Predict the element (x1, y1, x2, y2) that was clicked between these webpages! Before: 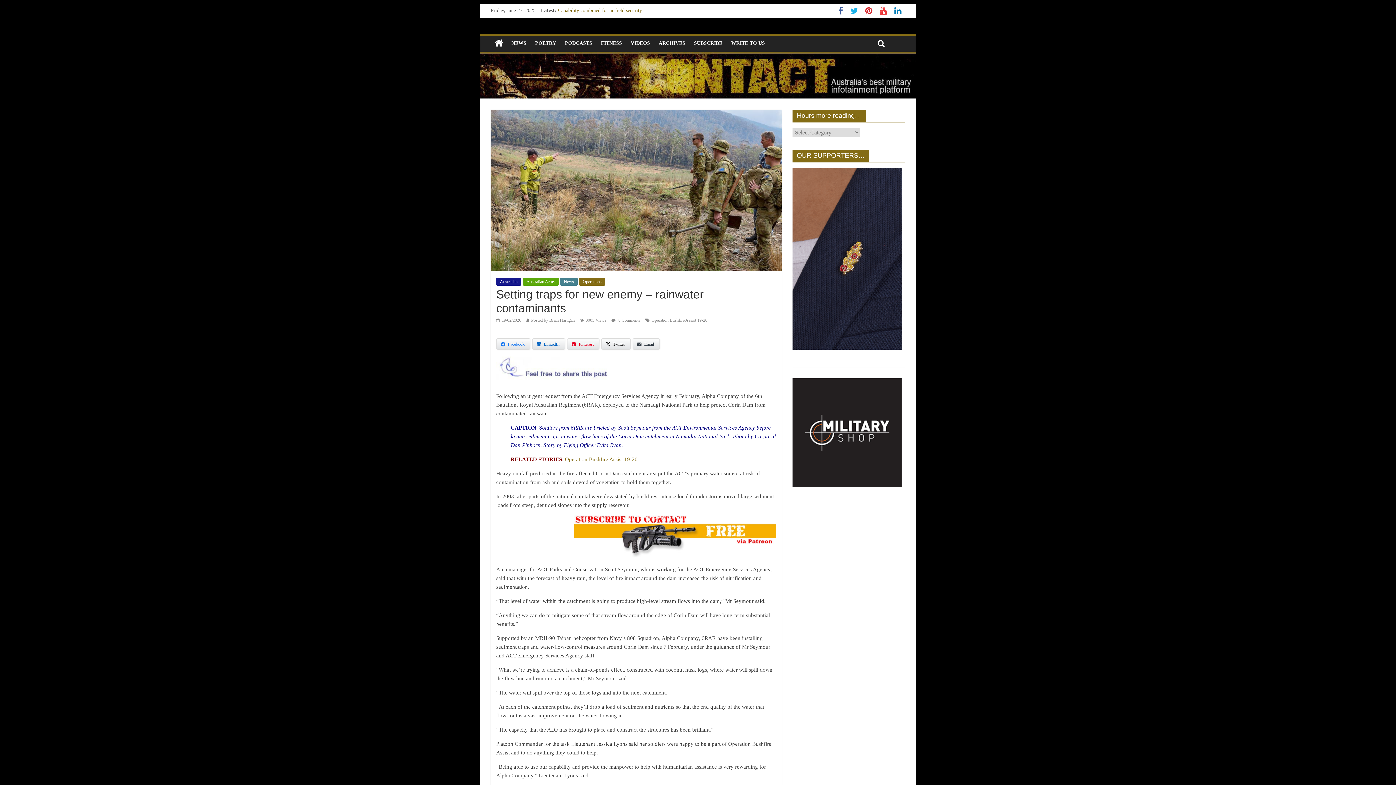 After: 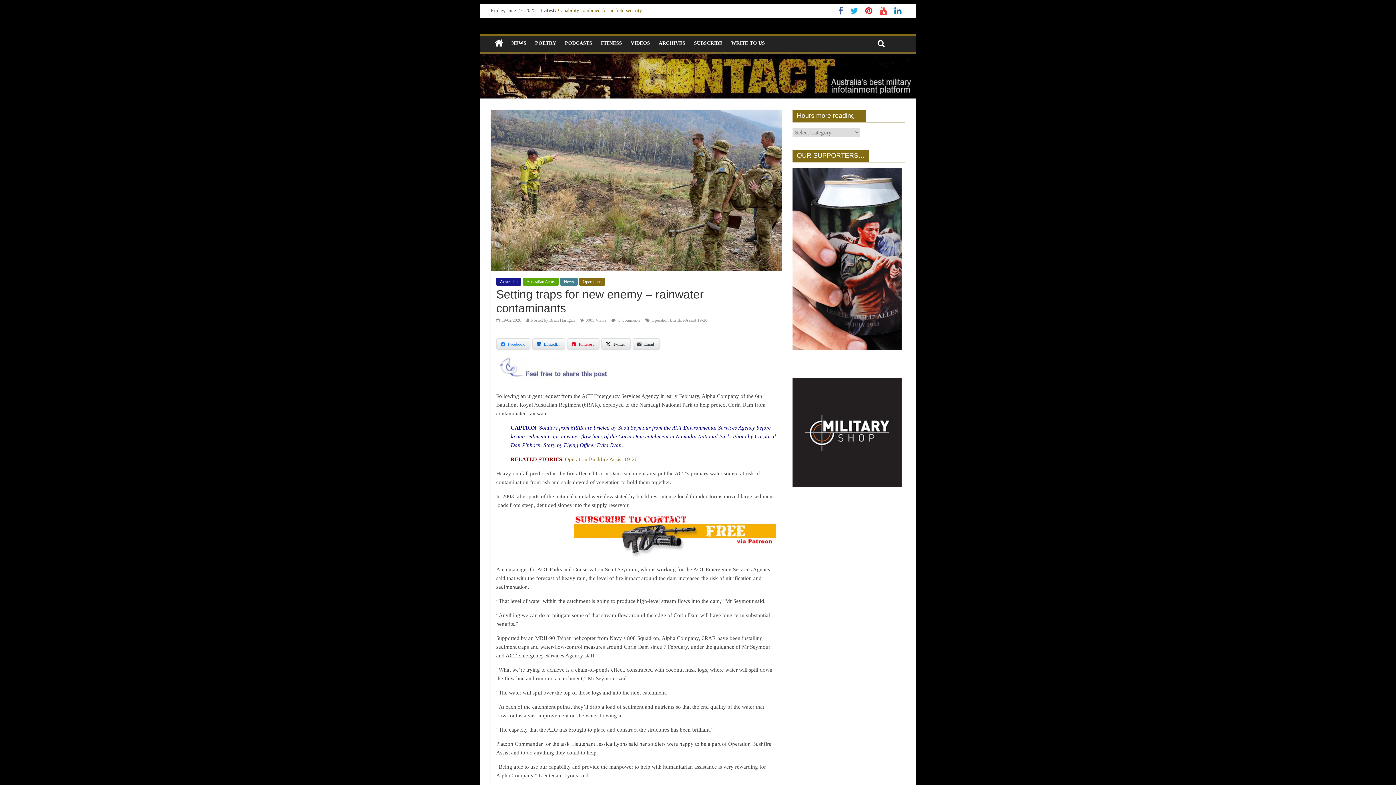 Action: bbox: (792, 379, 901, 384)